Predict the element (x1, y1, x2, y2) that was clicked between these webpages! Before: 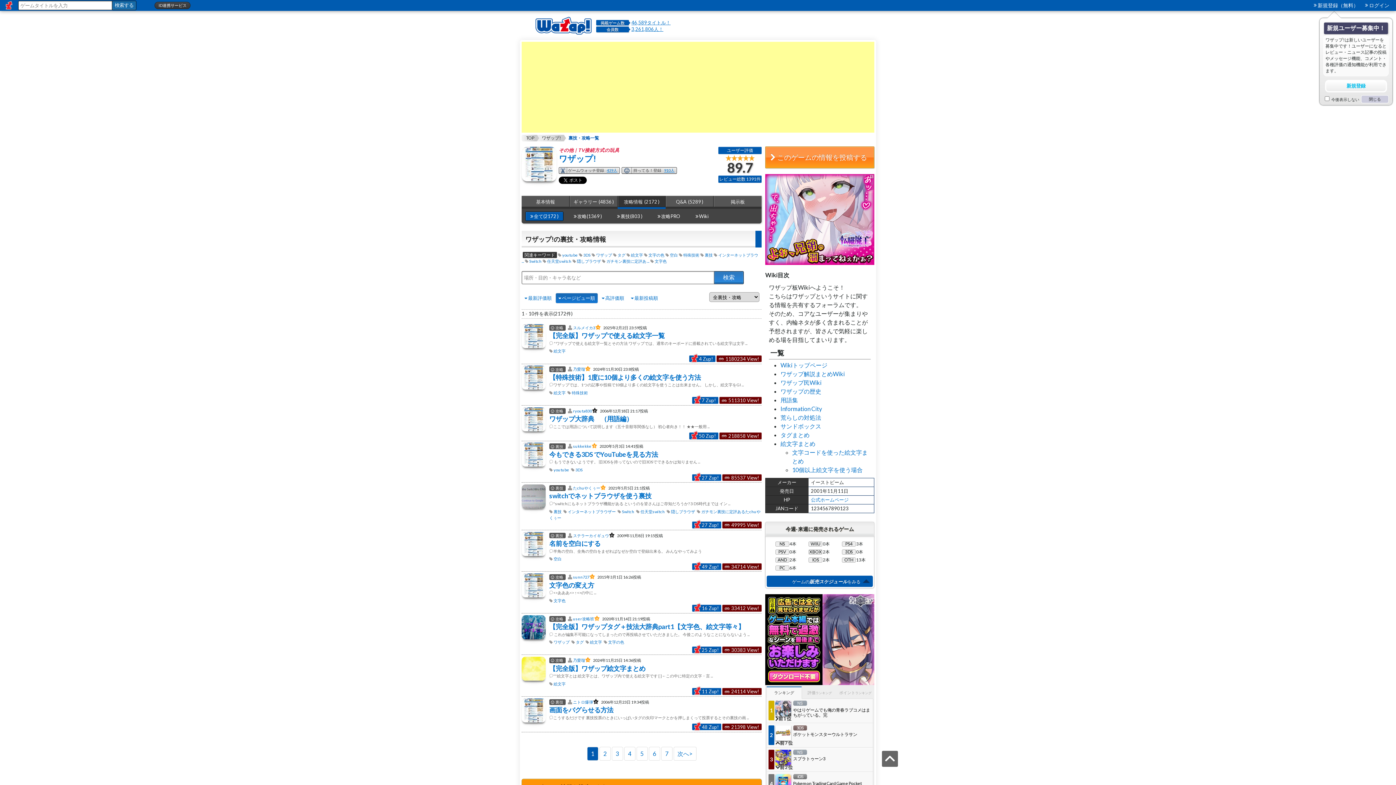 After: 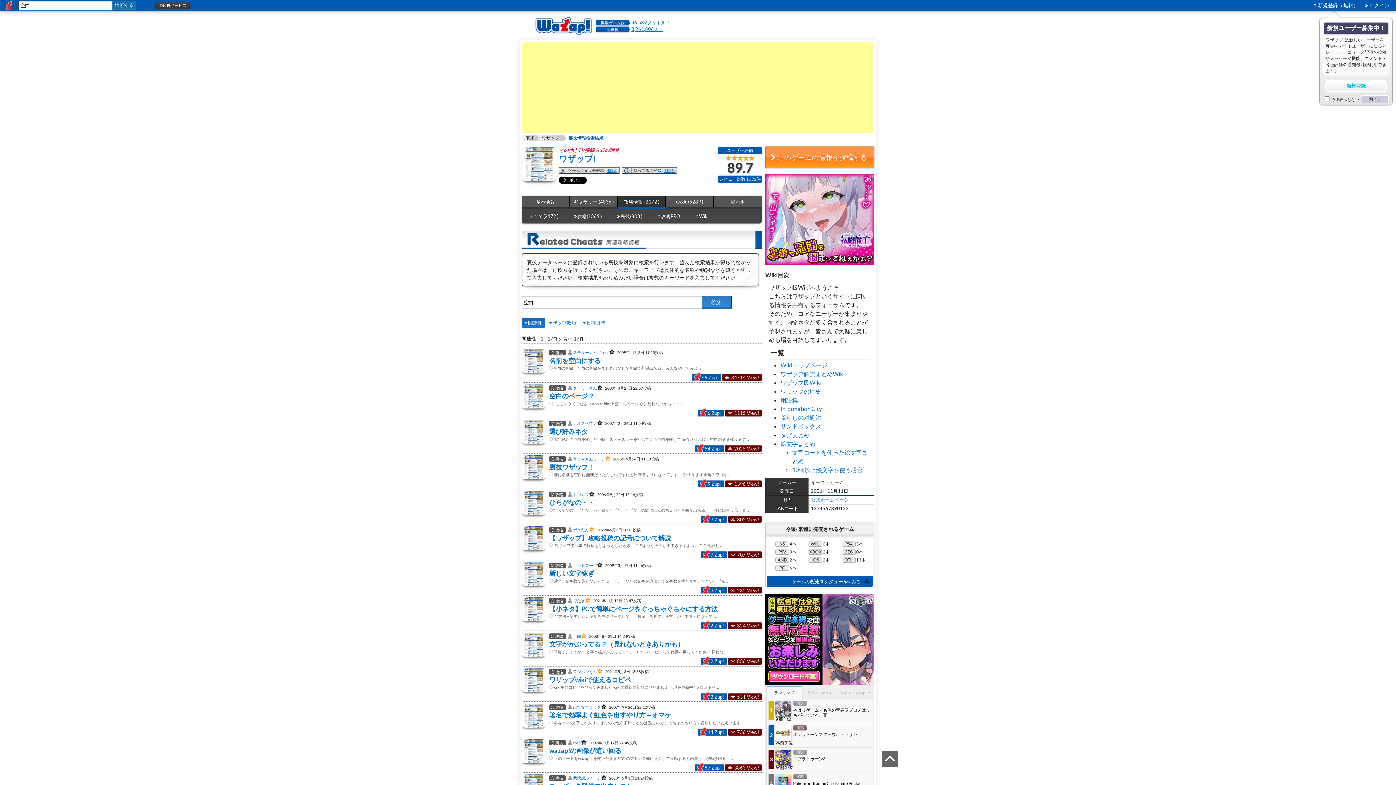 Action: label: 空白 bbox: (549, 556, 562, 562)